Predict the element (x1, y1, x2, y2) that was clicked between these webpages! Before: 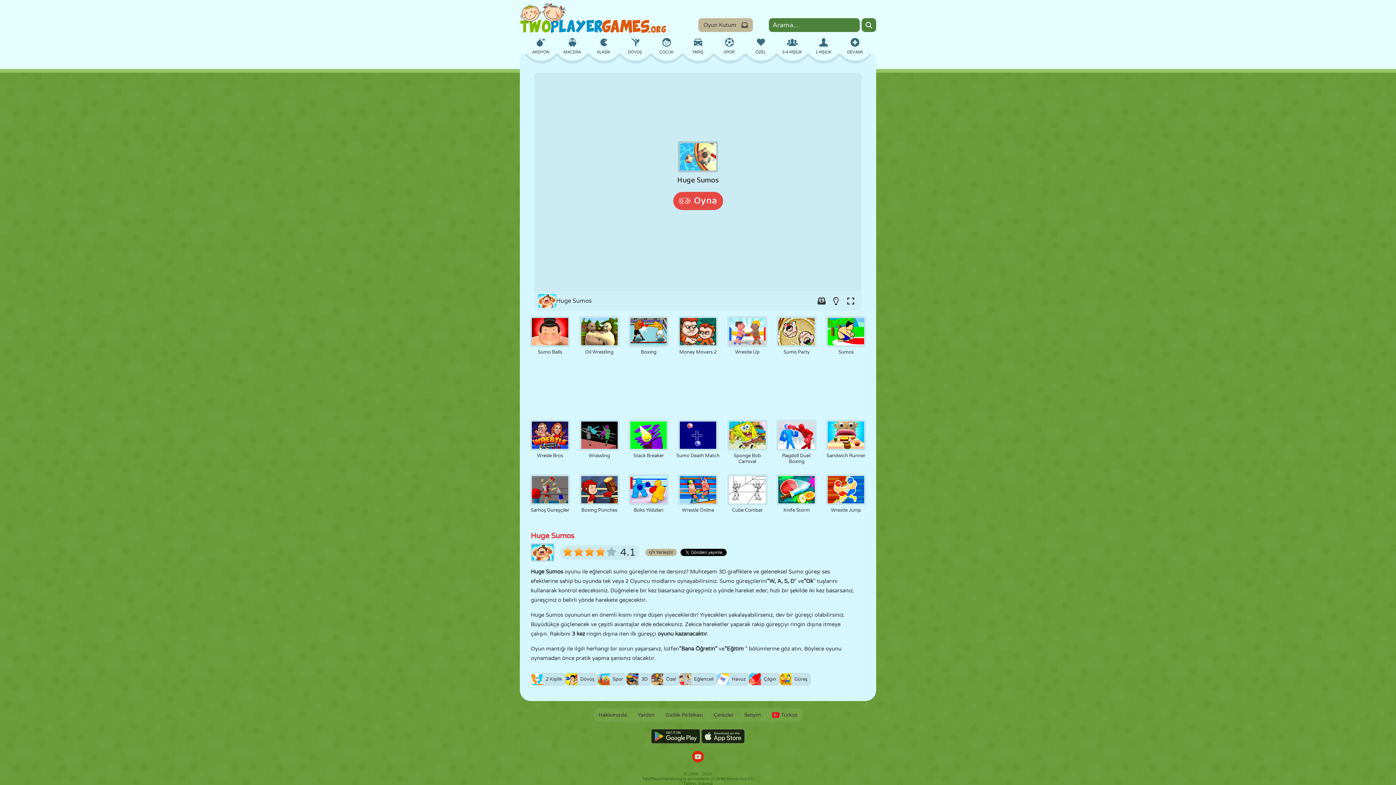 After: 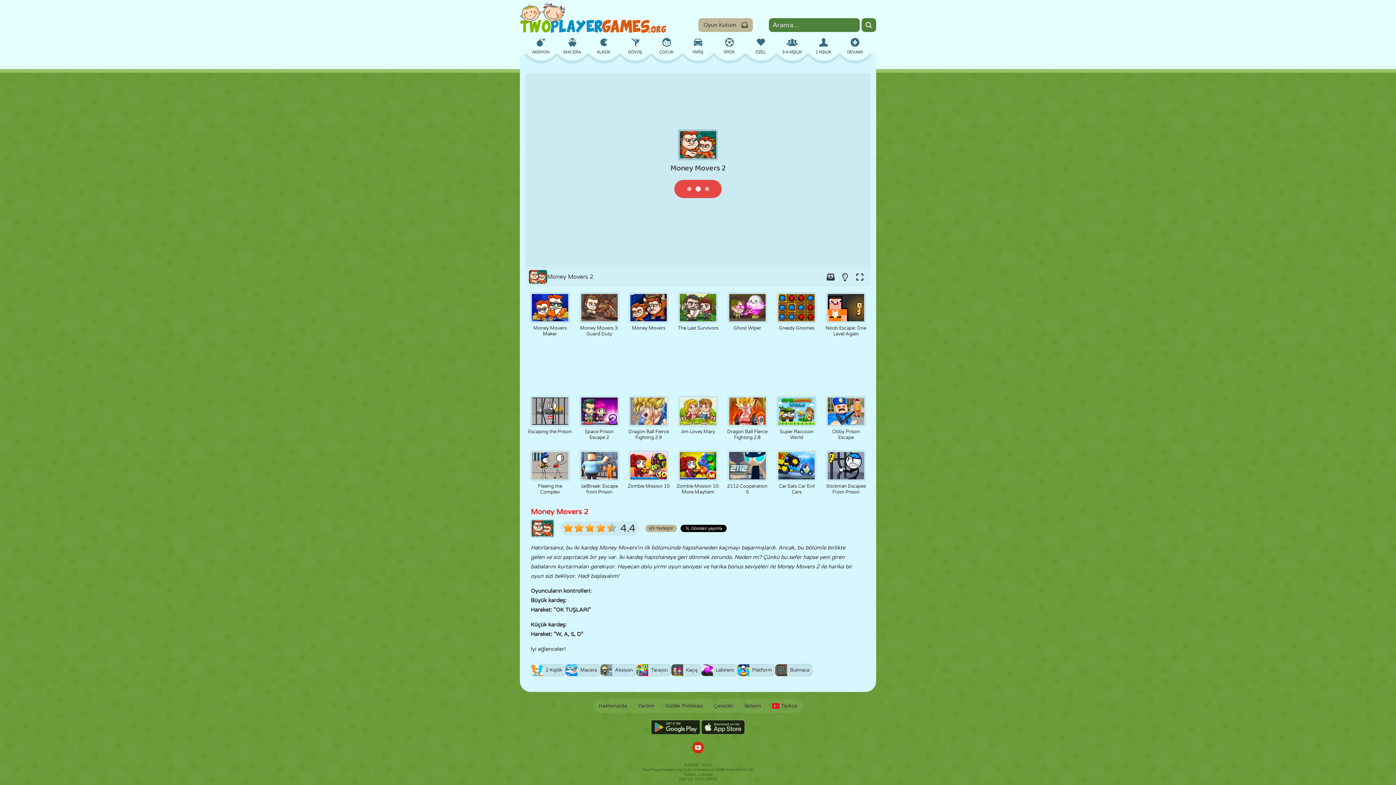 Action: bbox: (676, 316, 719, 355) label:  Money Movers 2